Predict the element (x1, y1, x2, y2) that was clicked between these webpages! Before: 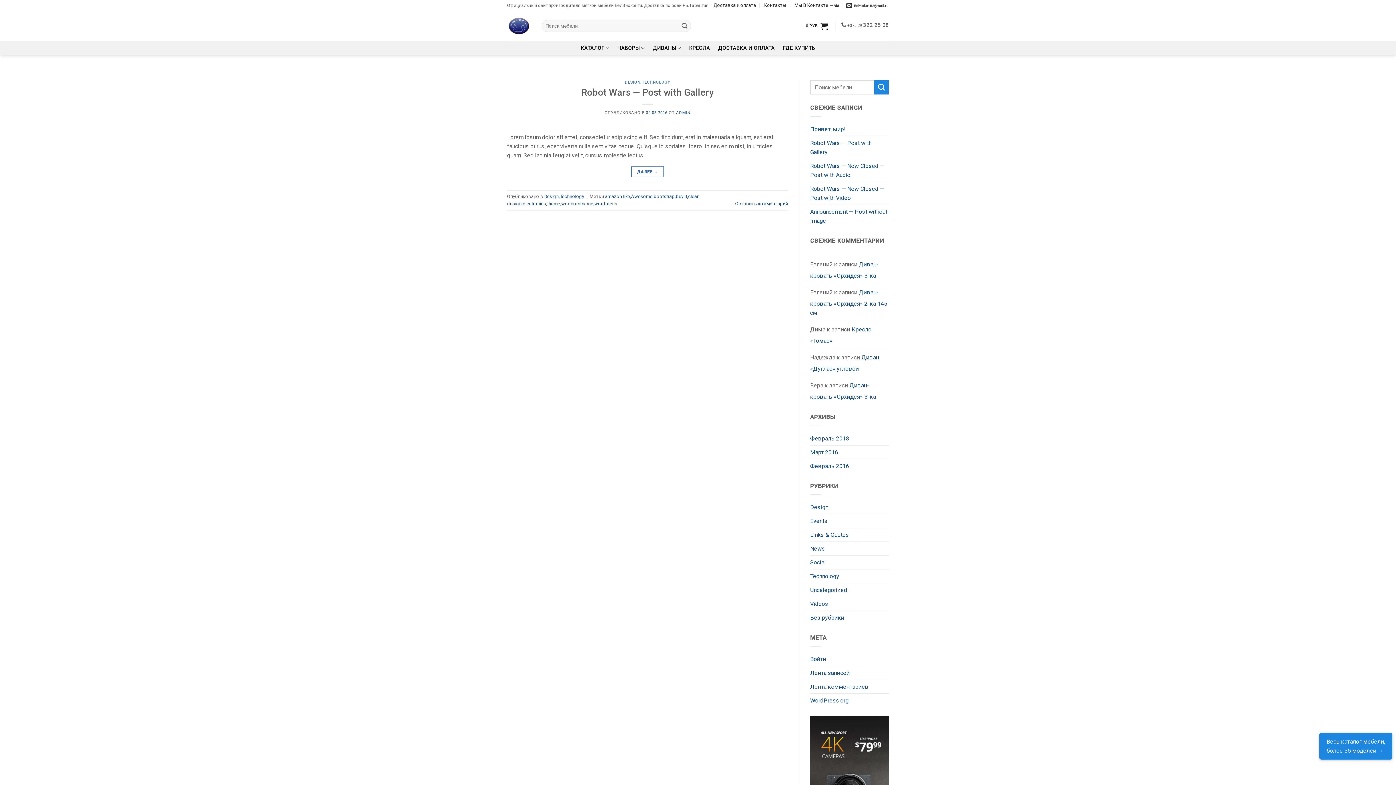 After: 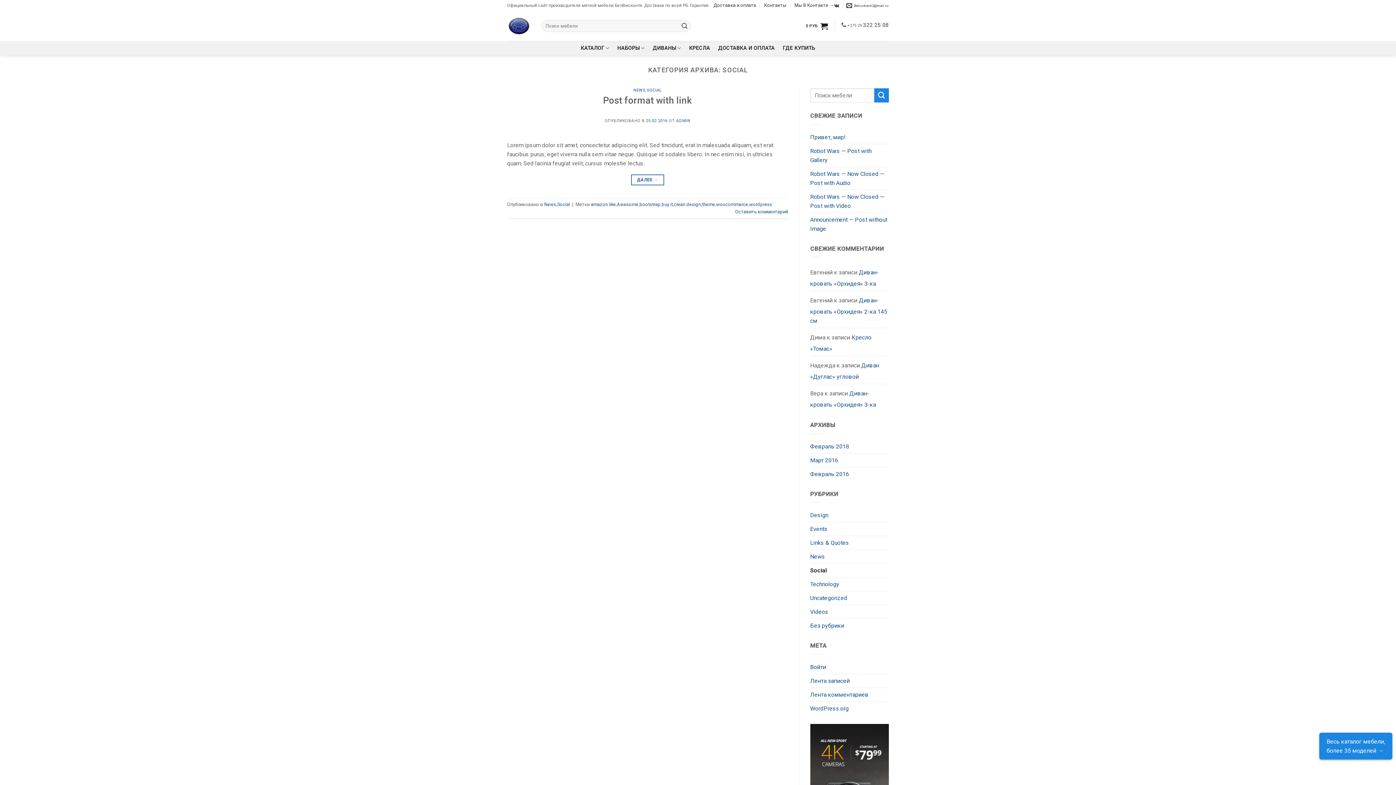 Action: bbox: (810, 556, 826, 569) label: Social